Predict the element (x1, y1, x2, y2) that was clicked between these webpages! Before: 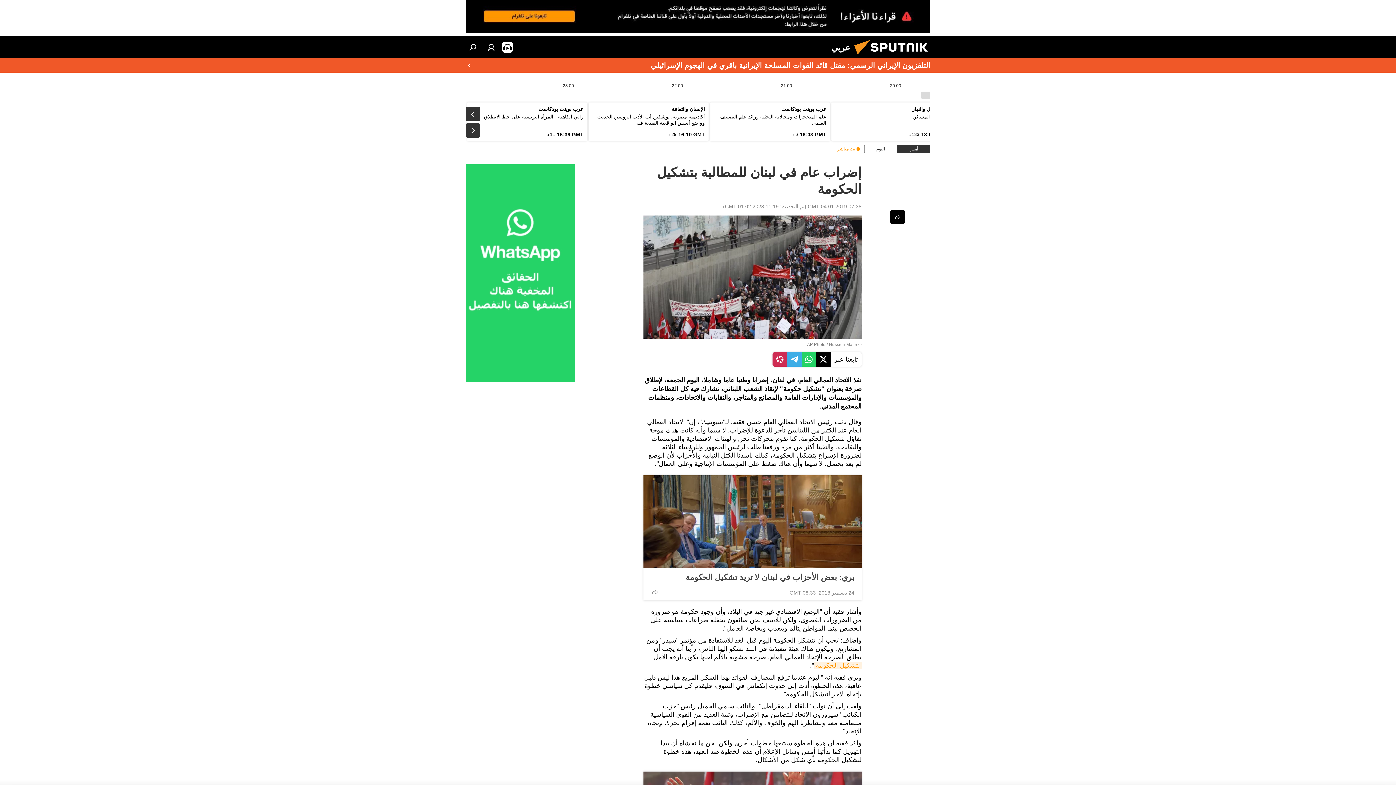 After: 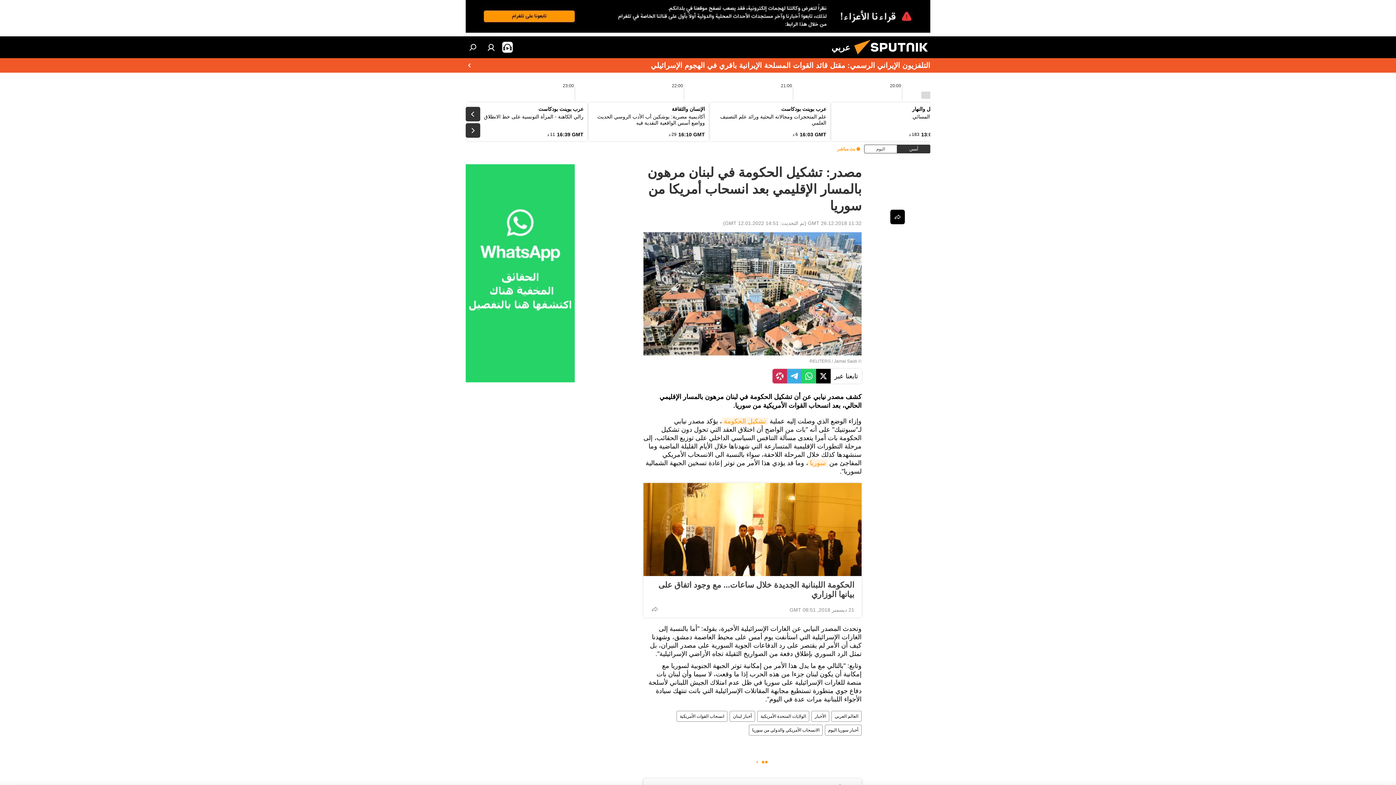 Action: bbox: (814, 662, 861, 669) label: لتشكيل الحكومة